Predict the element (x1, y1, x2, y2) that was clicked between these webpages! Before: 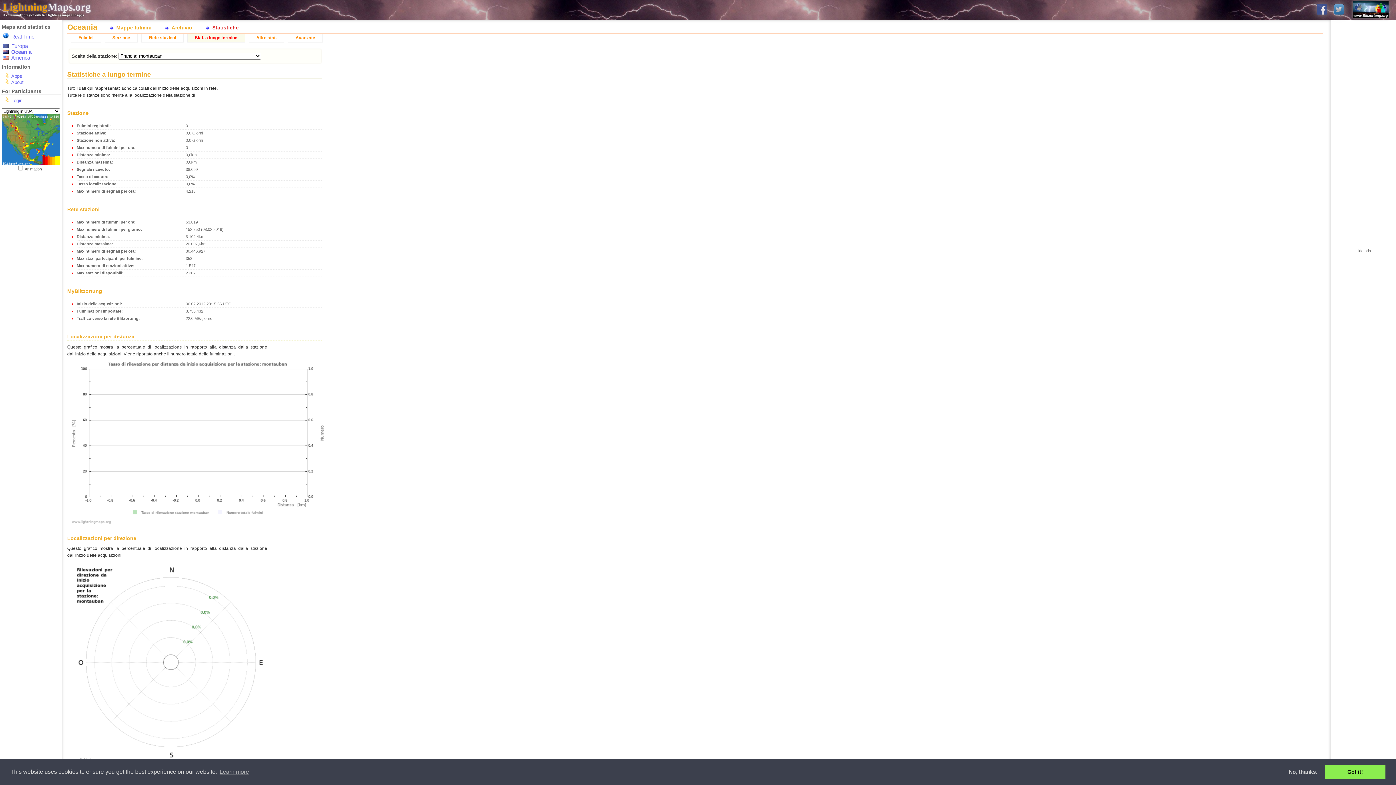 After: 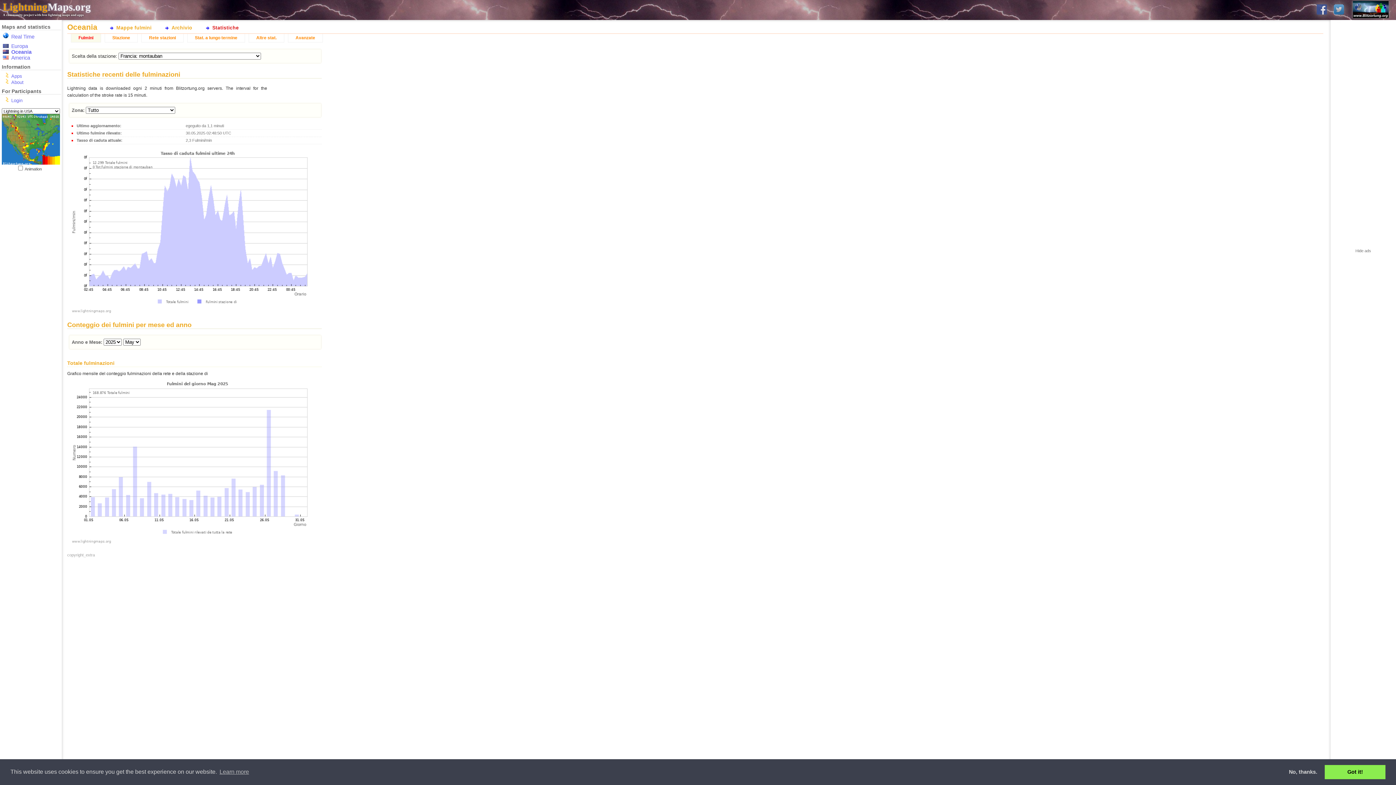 Action: label: Statistiche bbox: (201, 22, 248, 32)